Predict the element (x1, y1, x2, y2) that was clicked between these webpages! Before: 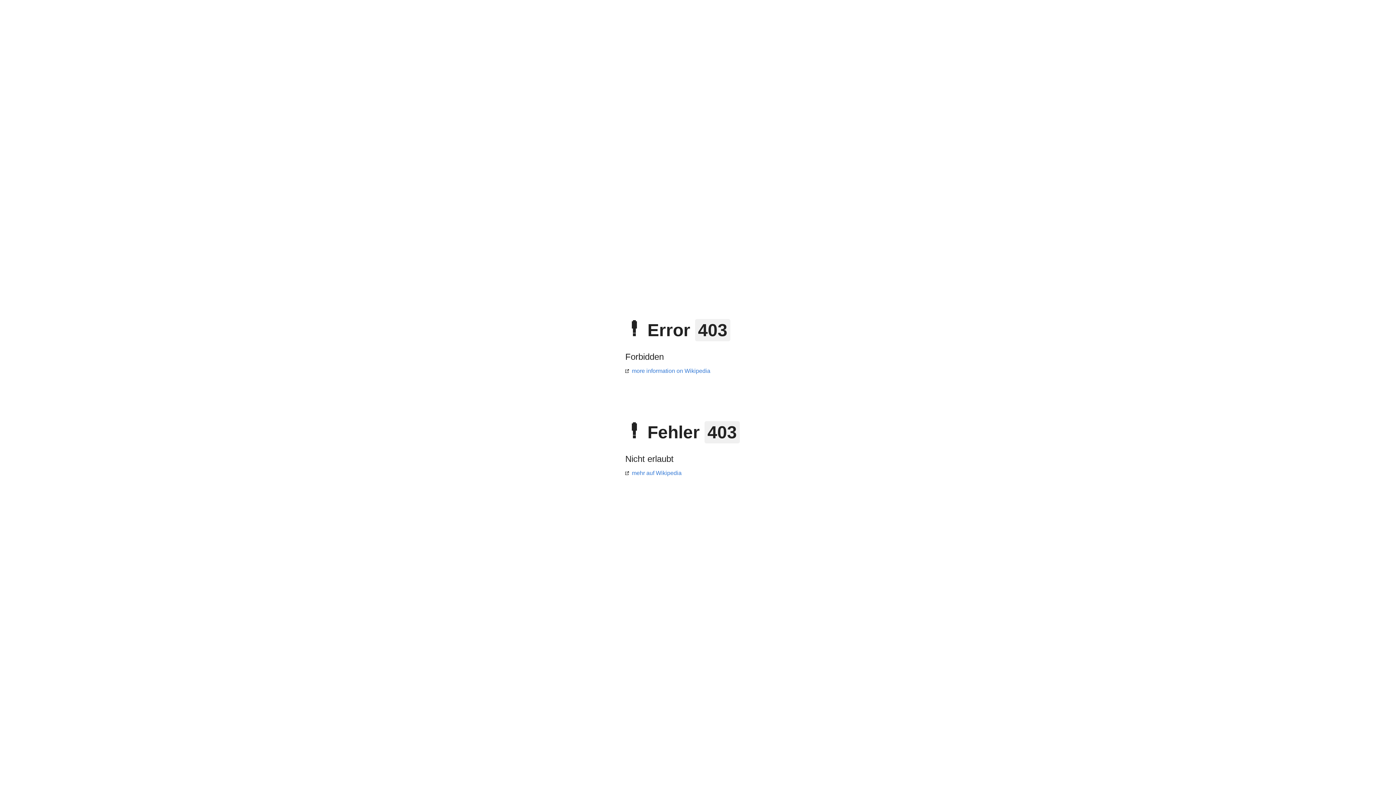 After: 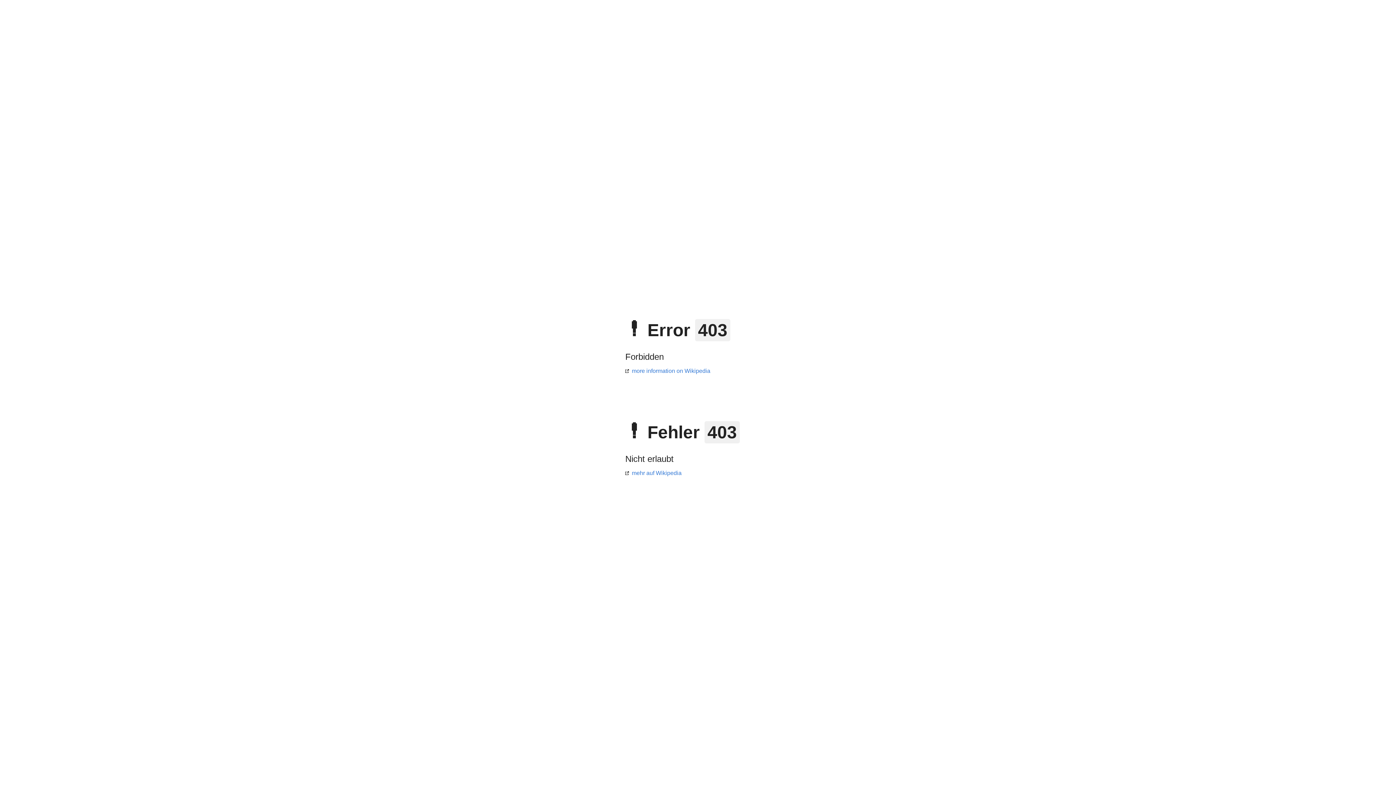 Action: bbox: (625, 470, 681, 476) label: mehr auf Wikipedia